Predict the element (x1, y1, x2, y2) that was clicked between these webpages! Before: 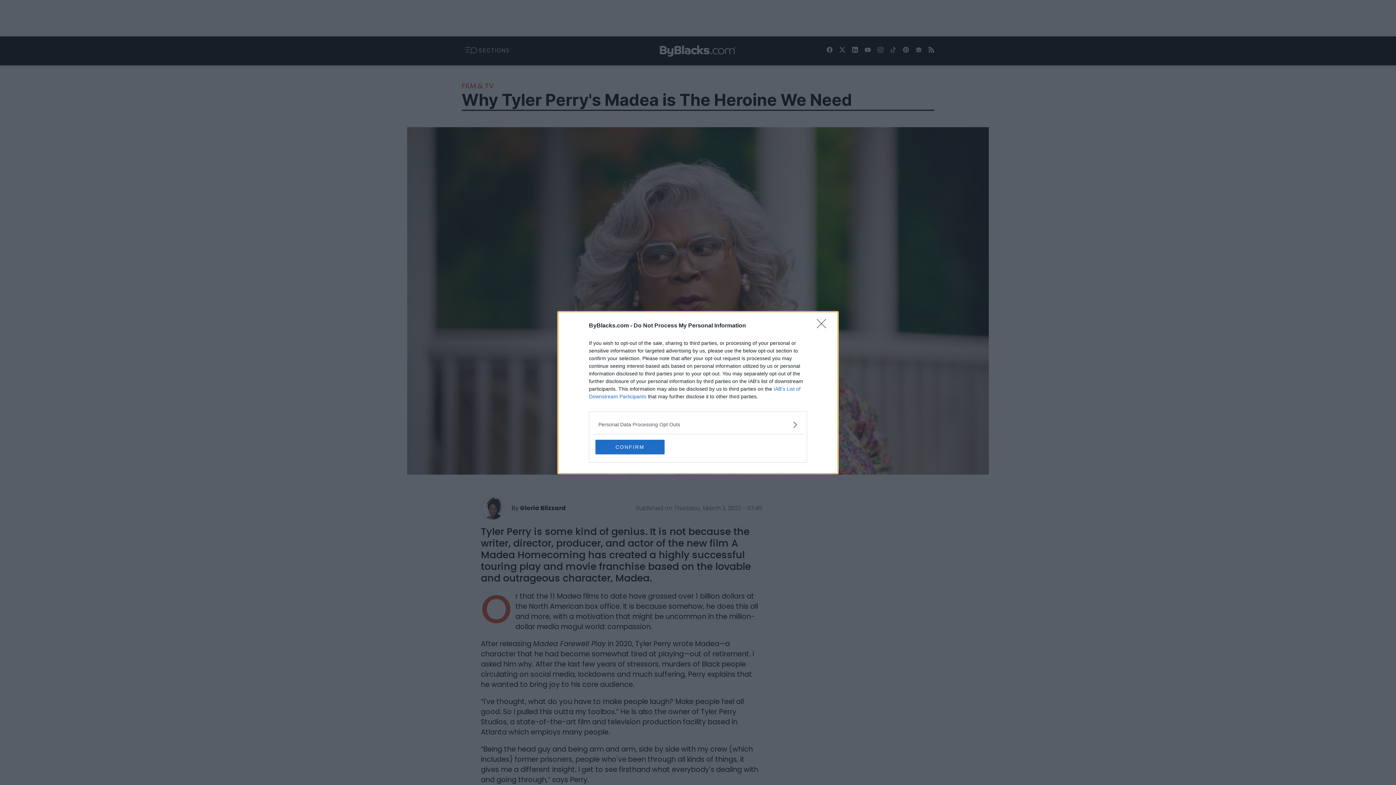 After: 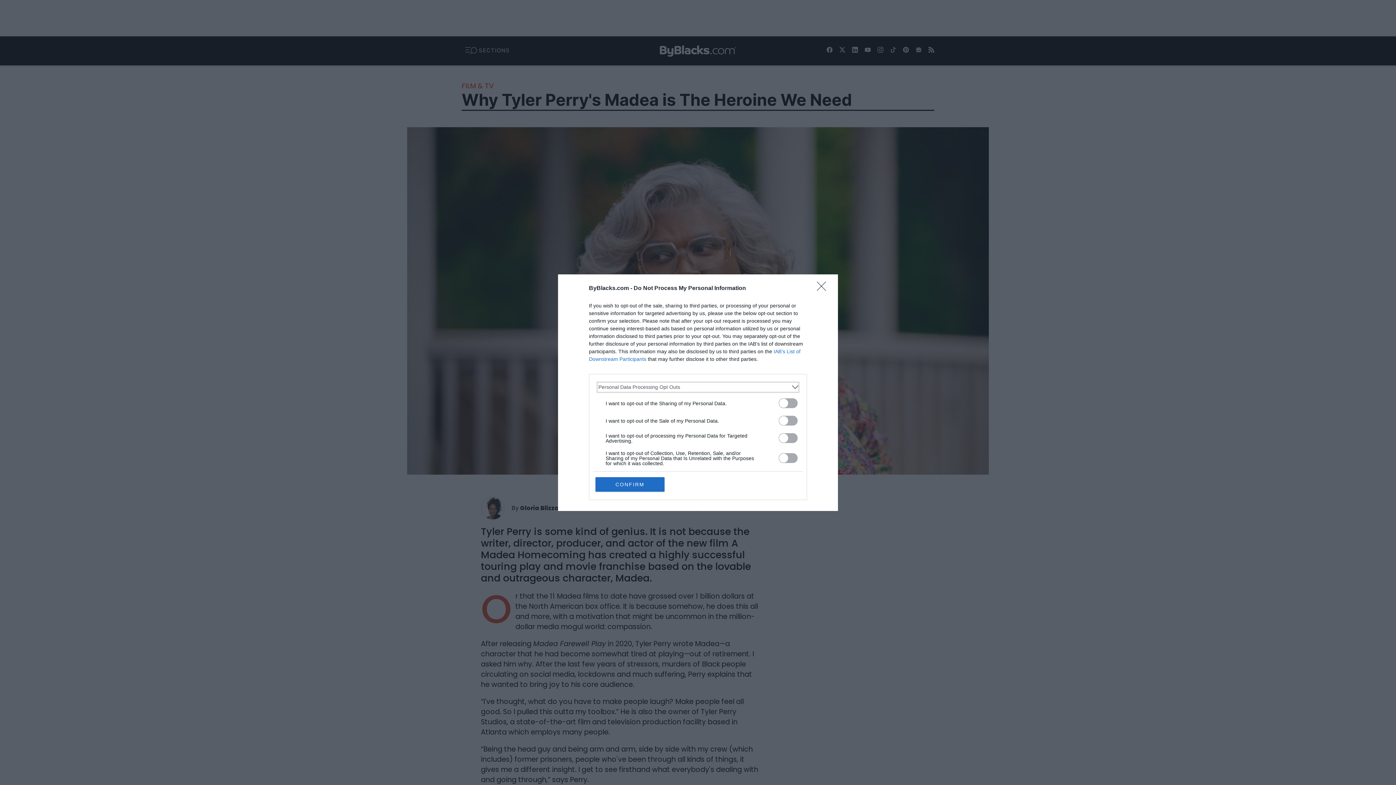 Action: label: Opt-Outs bbox: (598, 420, 797, 428)